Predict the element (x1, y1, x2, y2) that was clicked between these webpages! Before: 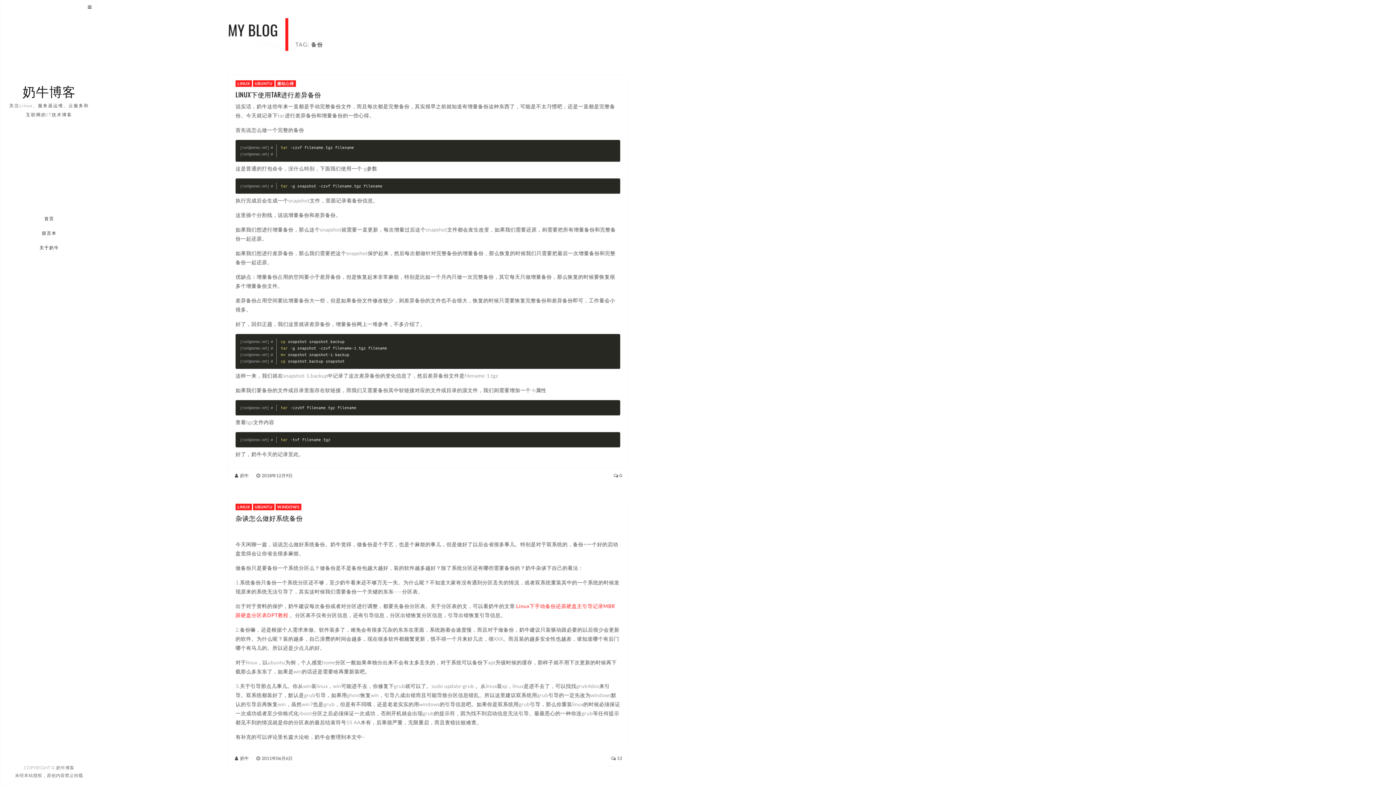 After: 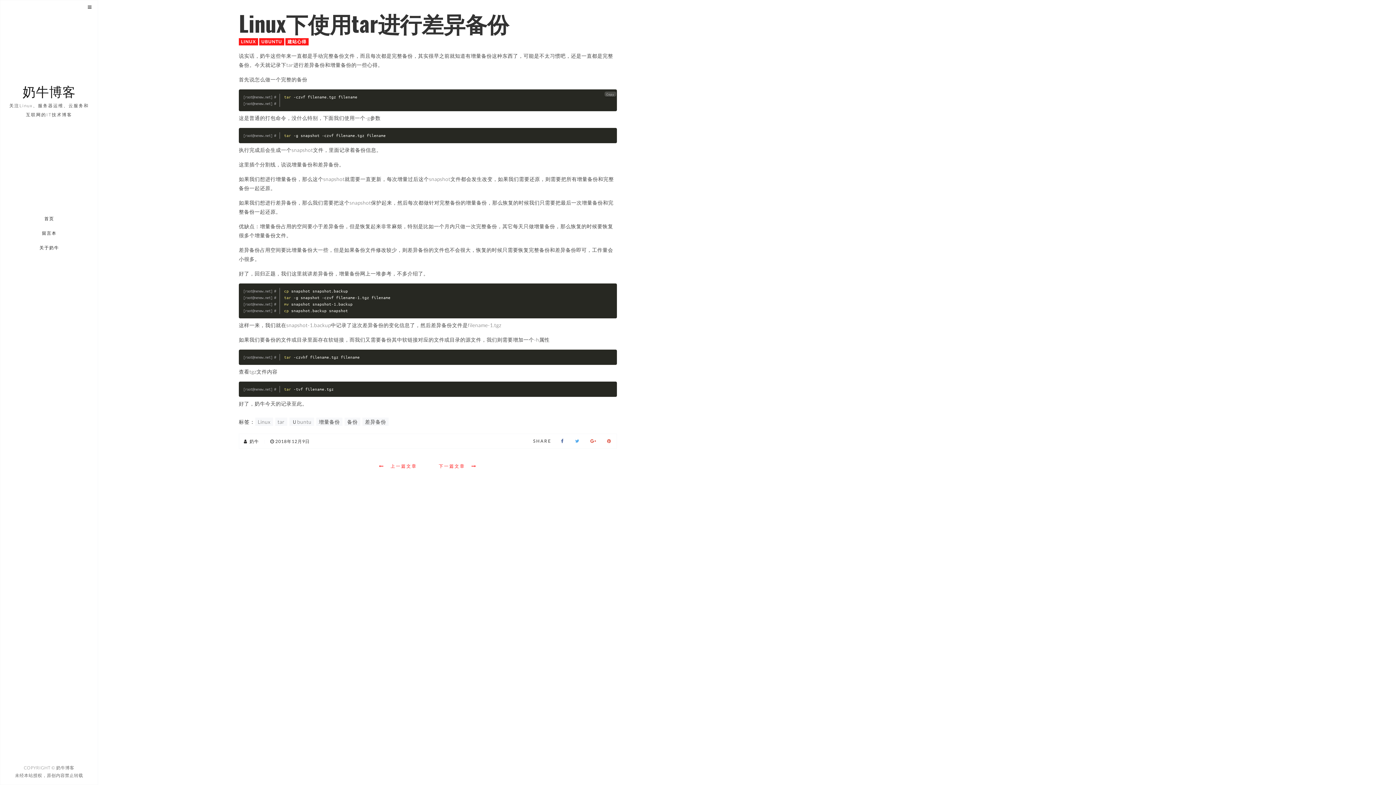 Action: bbox: (235, 89, 321, 99) label: LINUX下使用TAR进行差异备份